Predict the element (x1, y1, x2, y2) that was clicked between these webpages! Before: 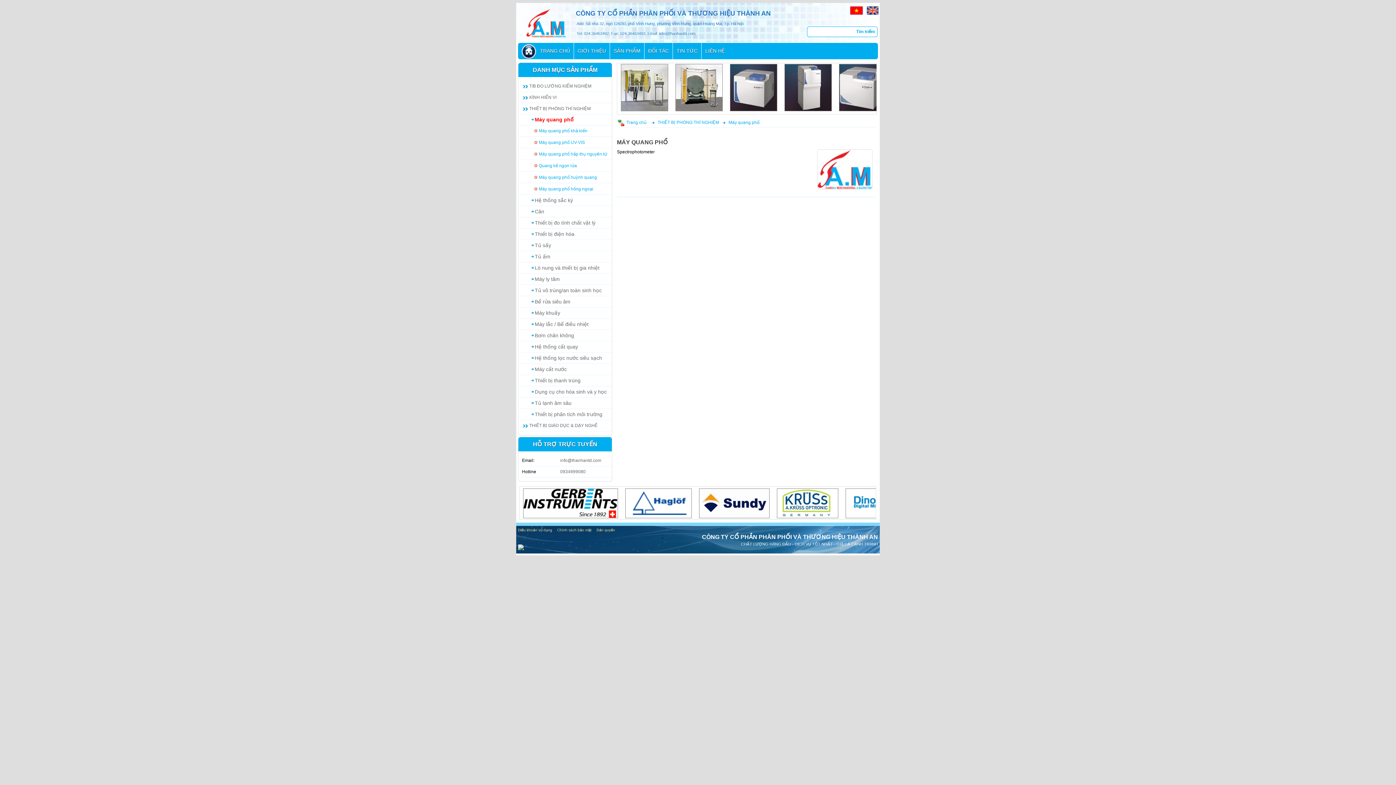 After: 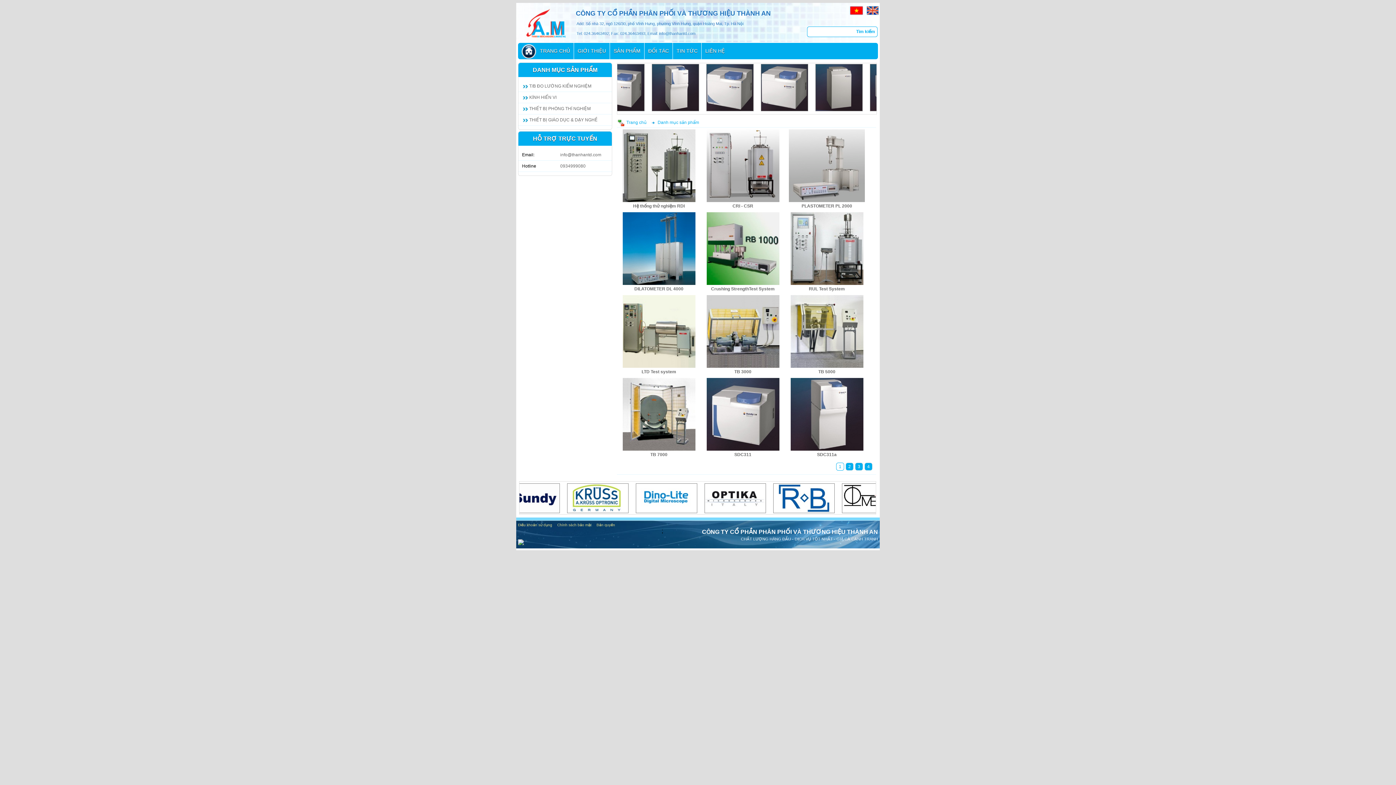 Action: bbox: (610, 42, 644, 59) label: SẢN PHẨM